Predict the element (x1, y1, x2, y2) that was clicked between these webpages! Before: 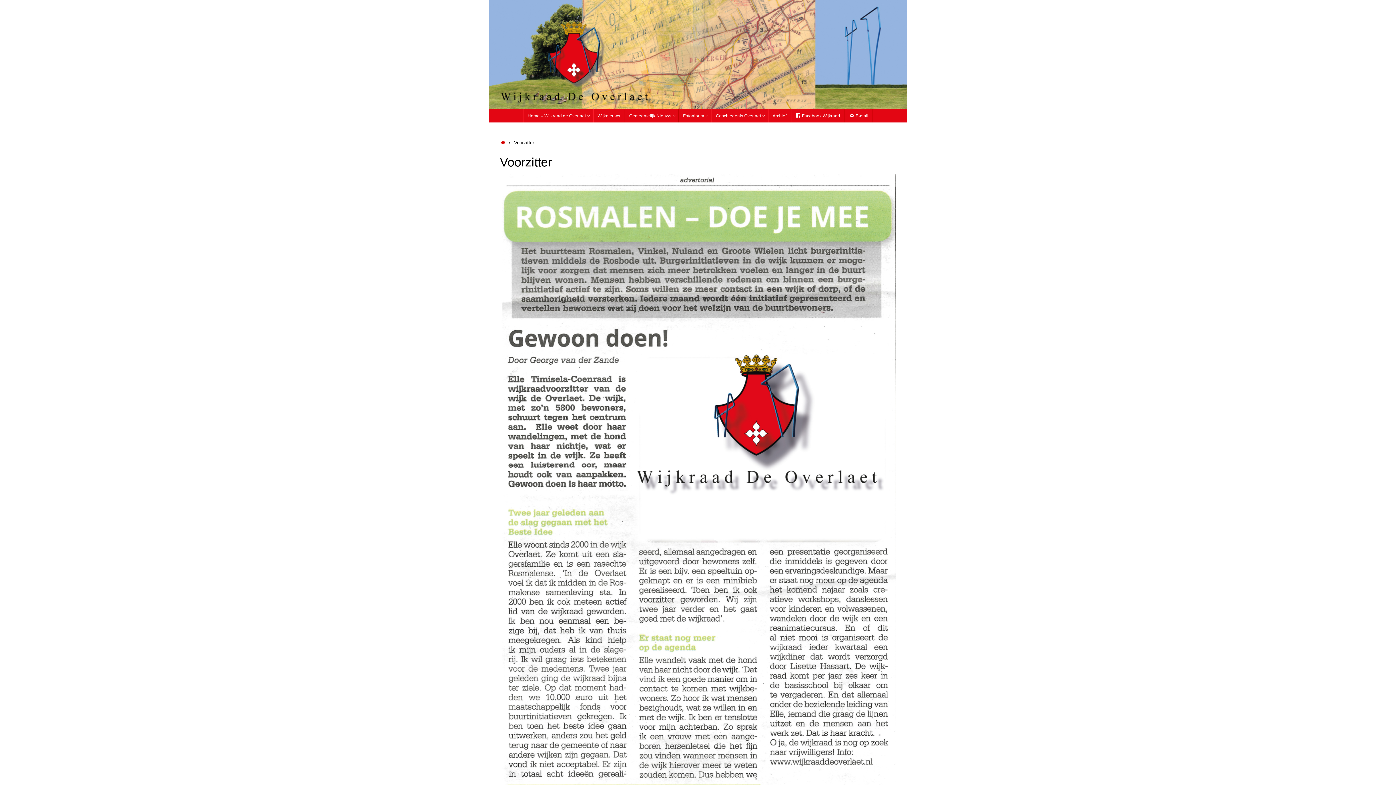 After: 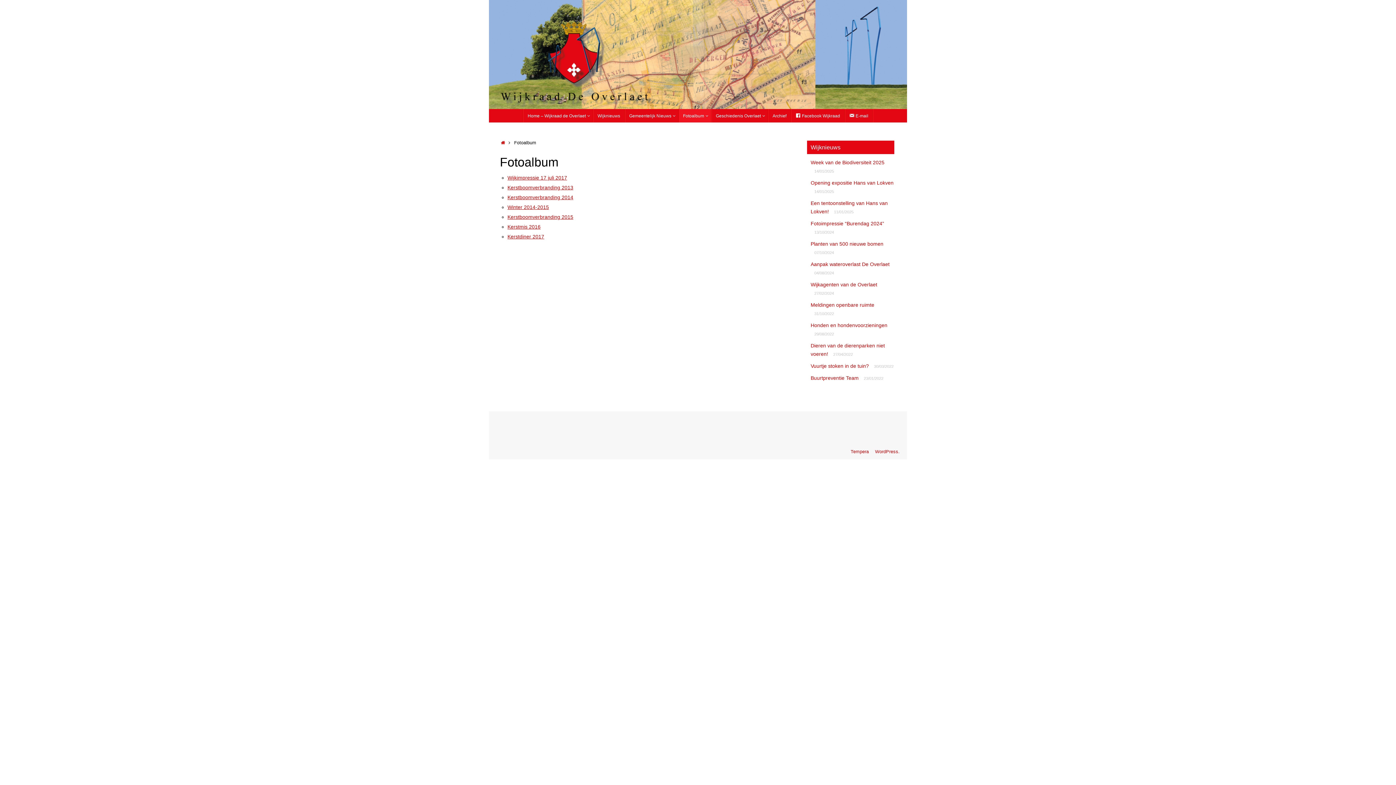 Action: bbox: (678, 109, 711, 122) label: Fotoalbum